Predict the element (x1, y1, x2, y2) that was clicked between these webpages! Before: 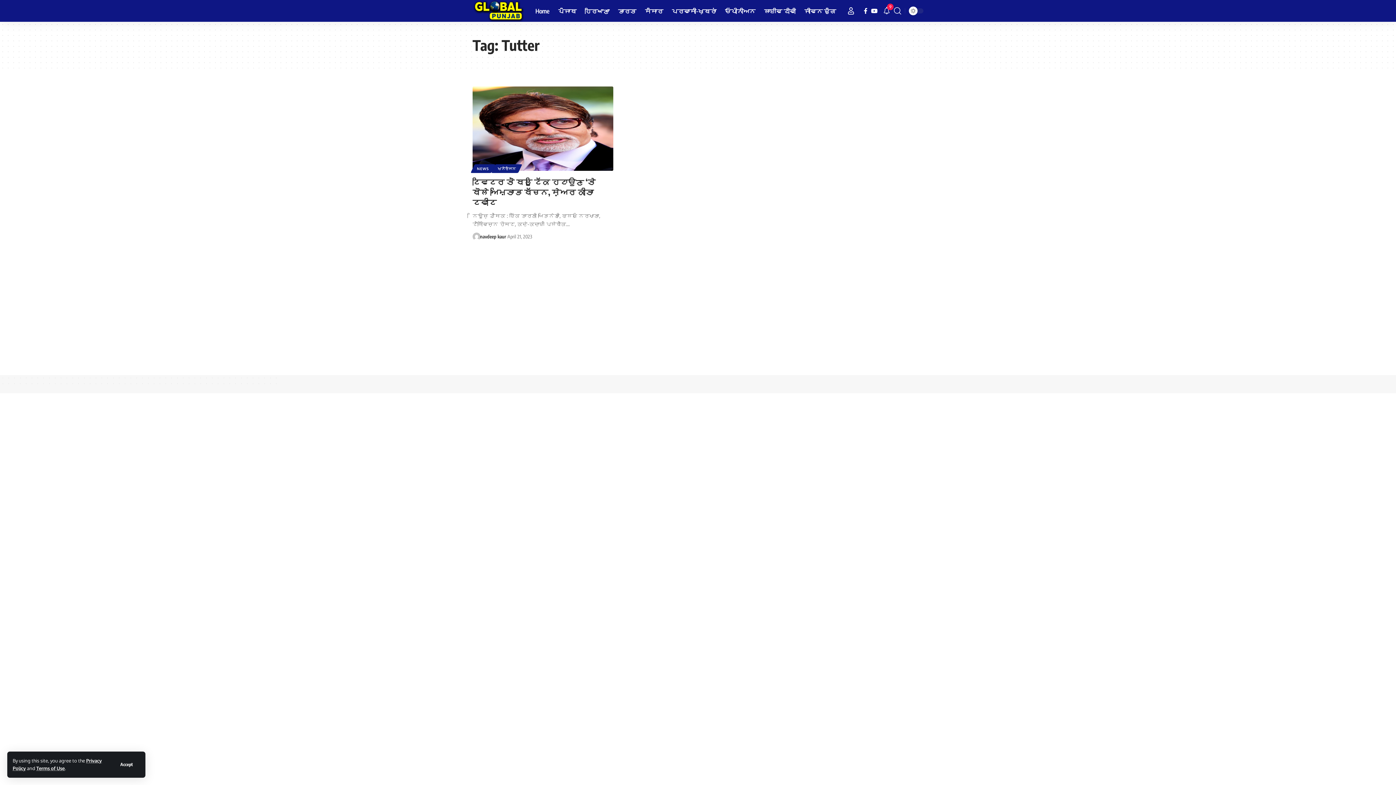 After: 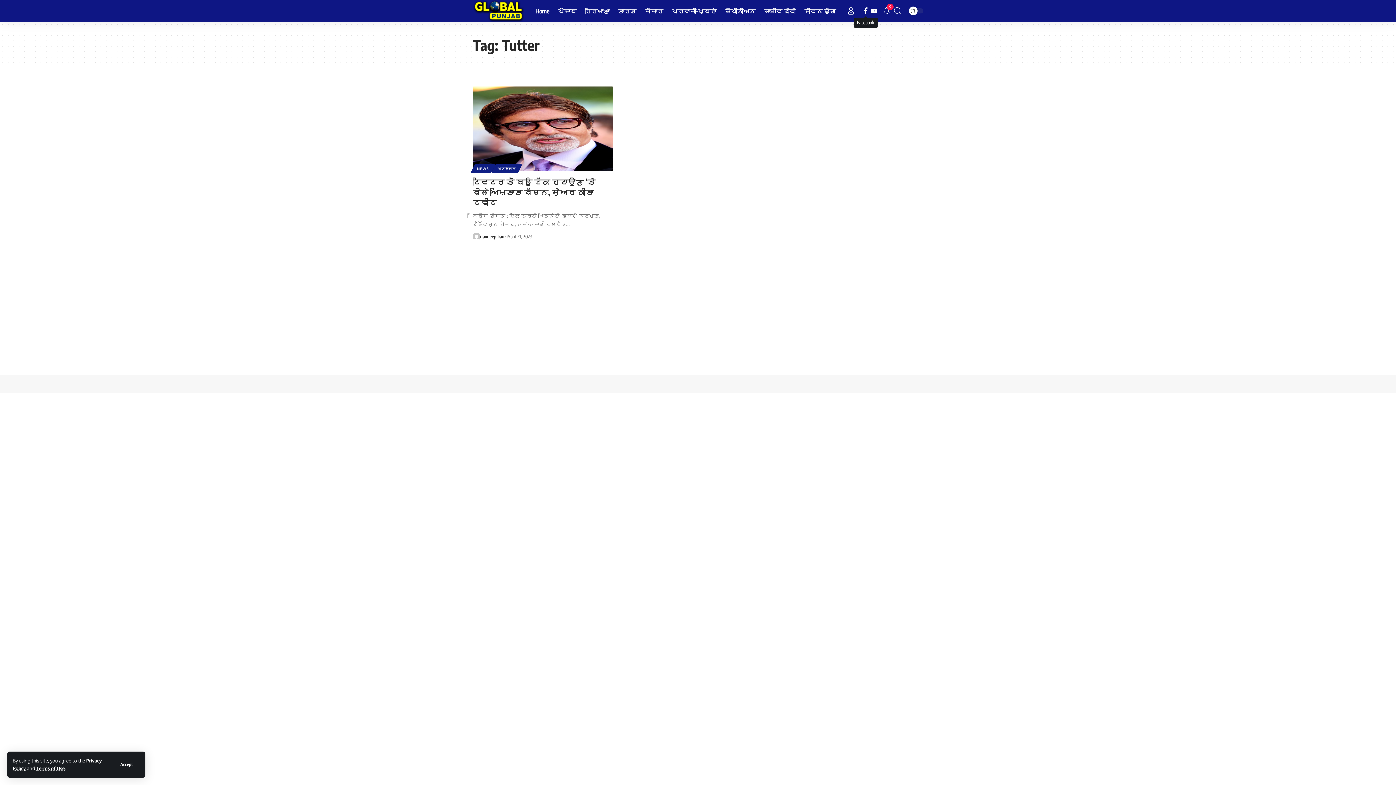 Action: label: Facebook bbox: (862, 6, 869, 15)